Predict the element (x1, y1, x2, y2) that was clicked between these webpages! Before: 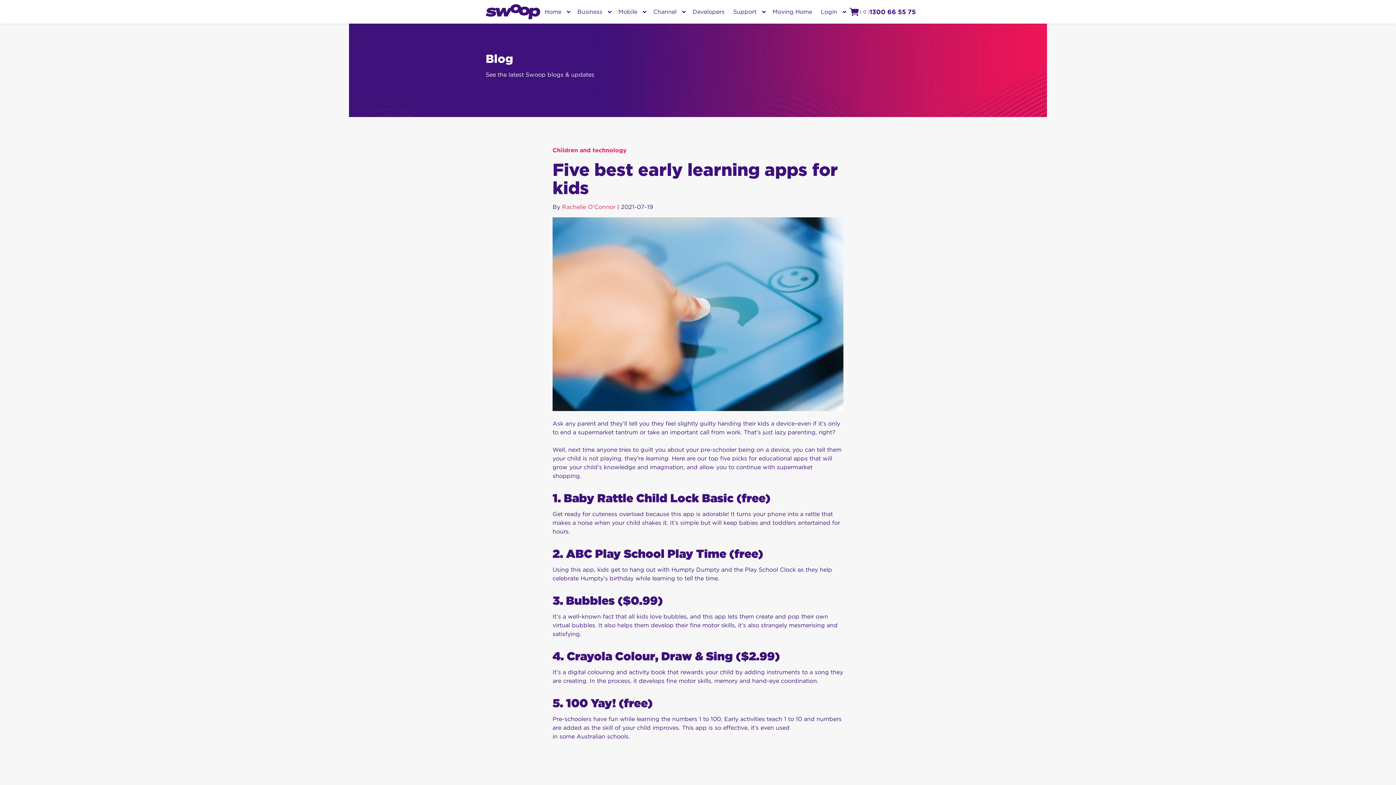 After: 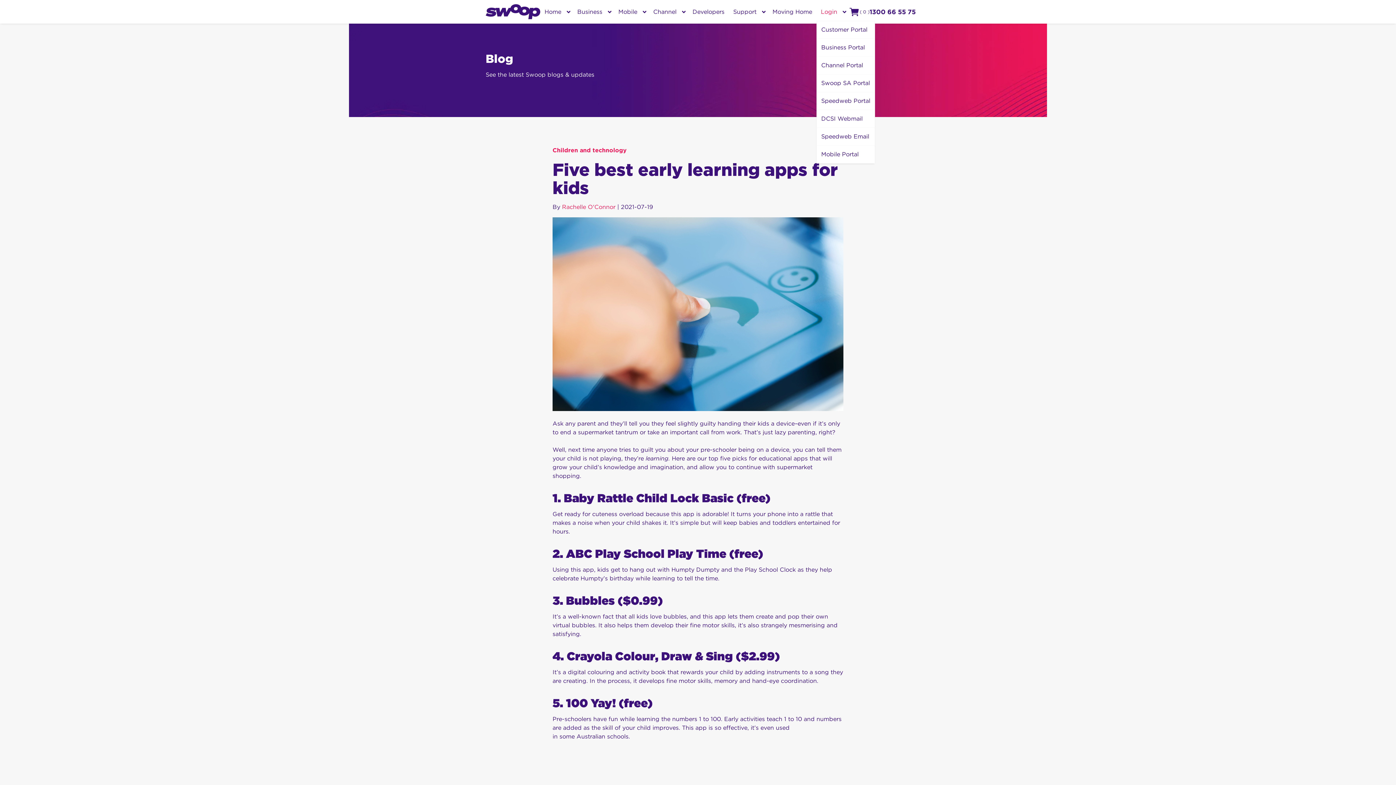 Action: bbox: (816, 3, 849, 20) label: Login